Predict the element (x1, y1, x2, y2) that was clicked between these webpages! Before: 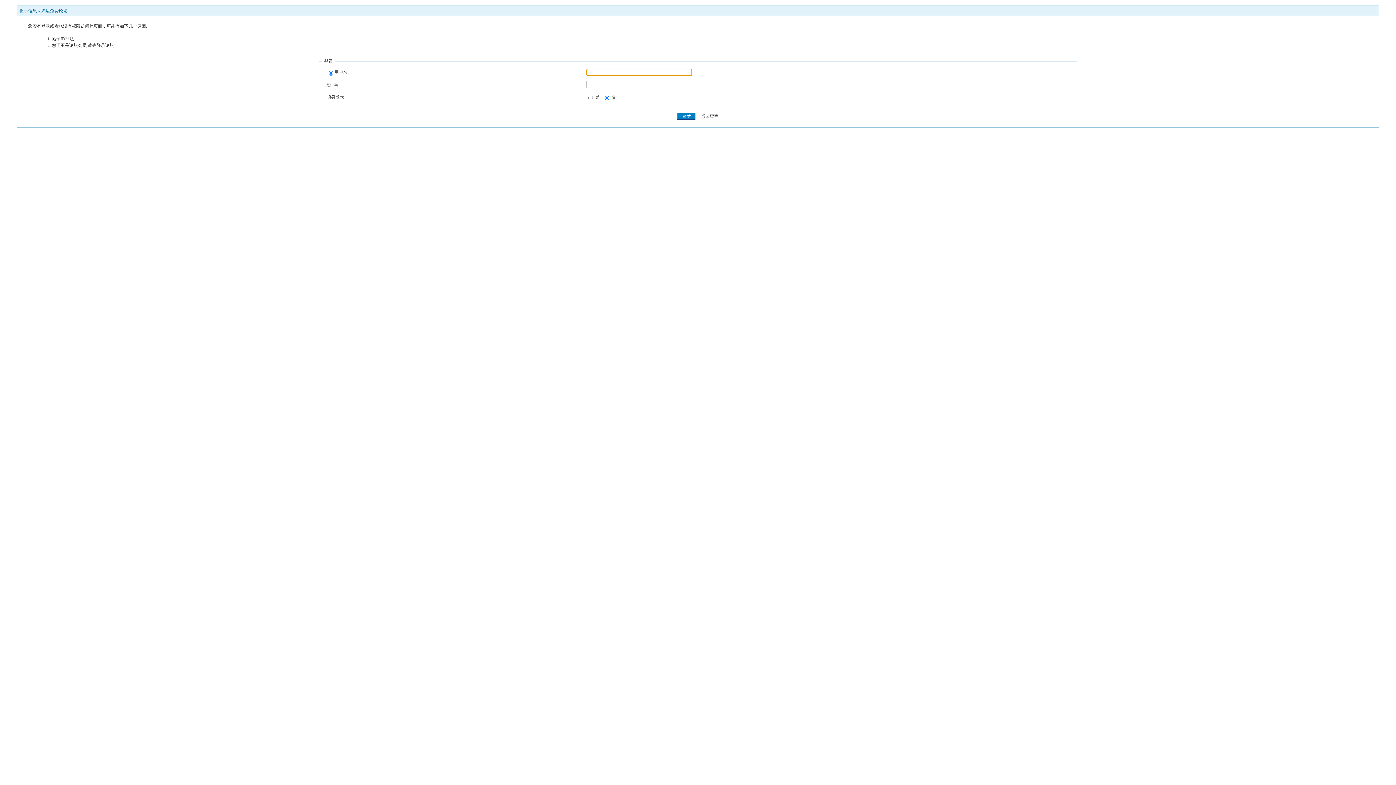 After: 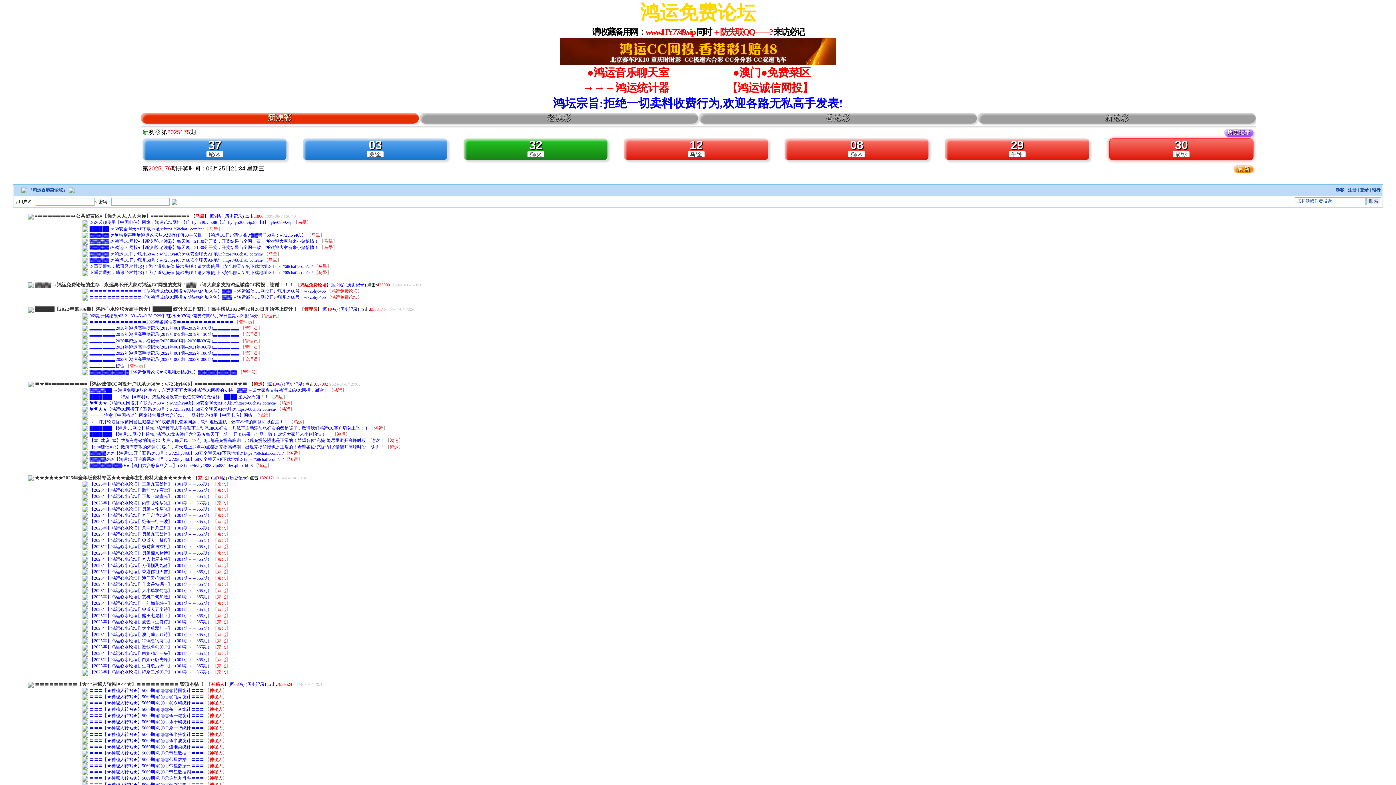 Action: label: 鸿运免费论坛 bbox: (41, 8, 67, 13)